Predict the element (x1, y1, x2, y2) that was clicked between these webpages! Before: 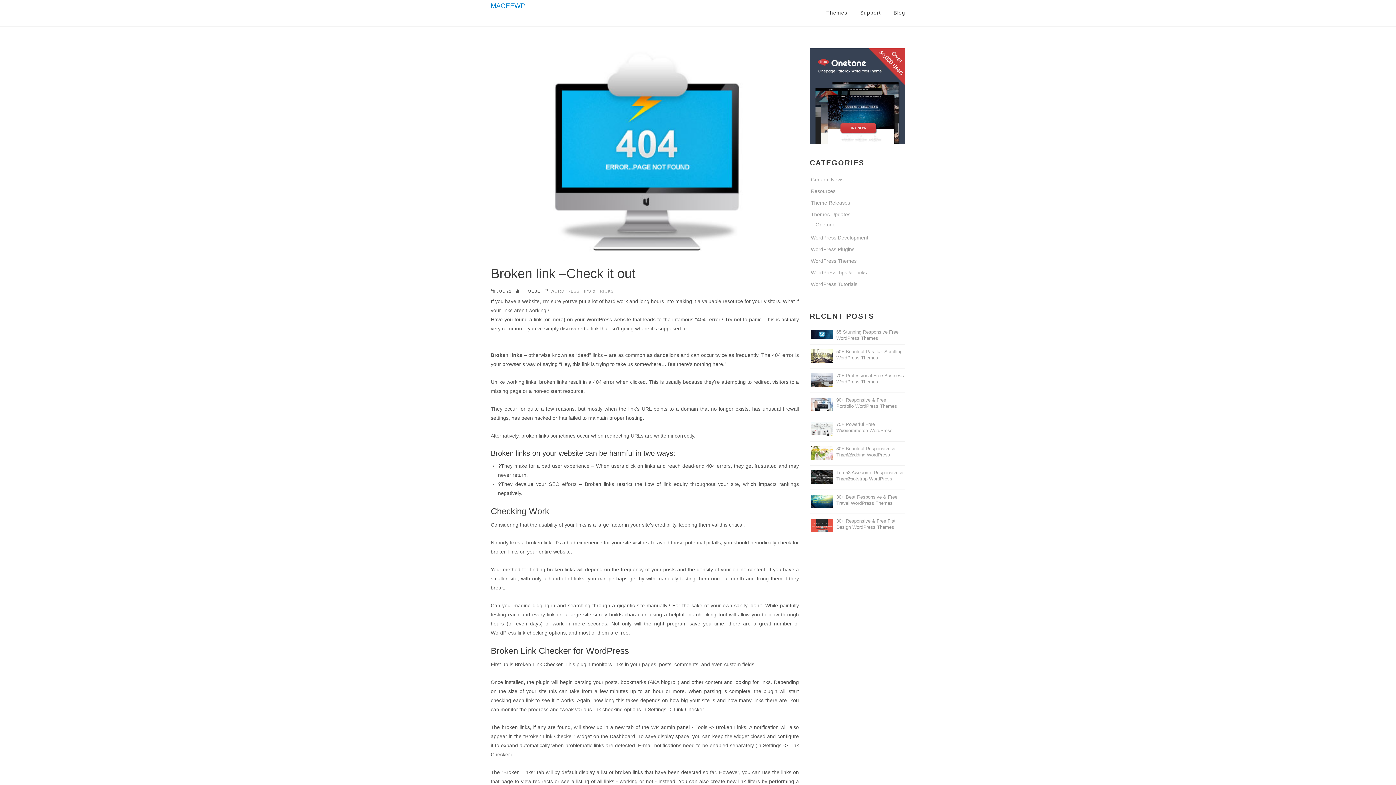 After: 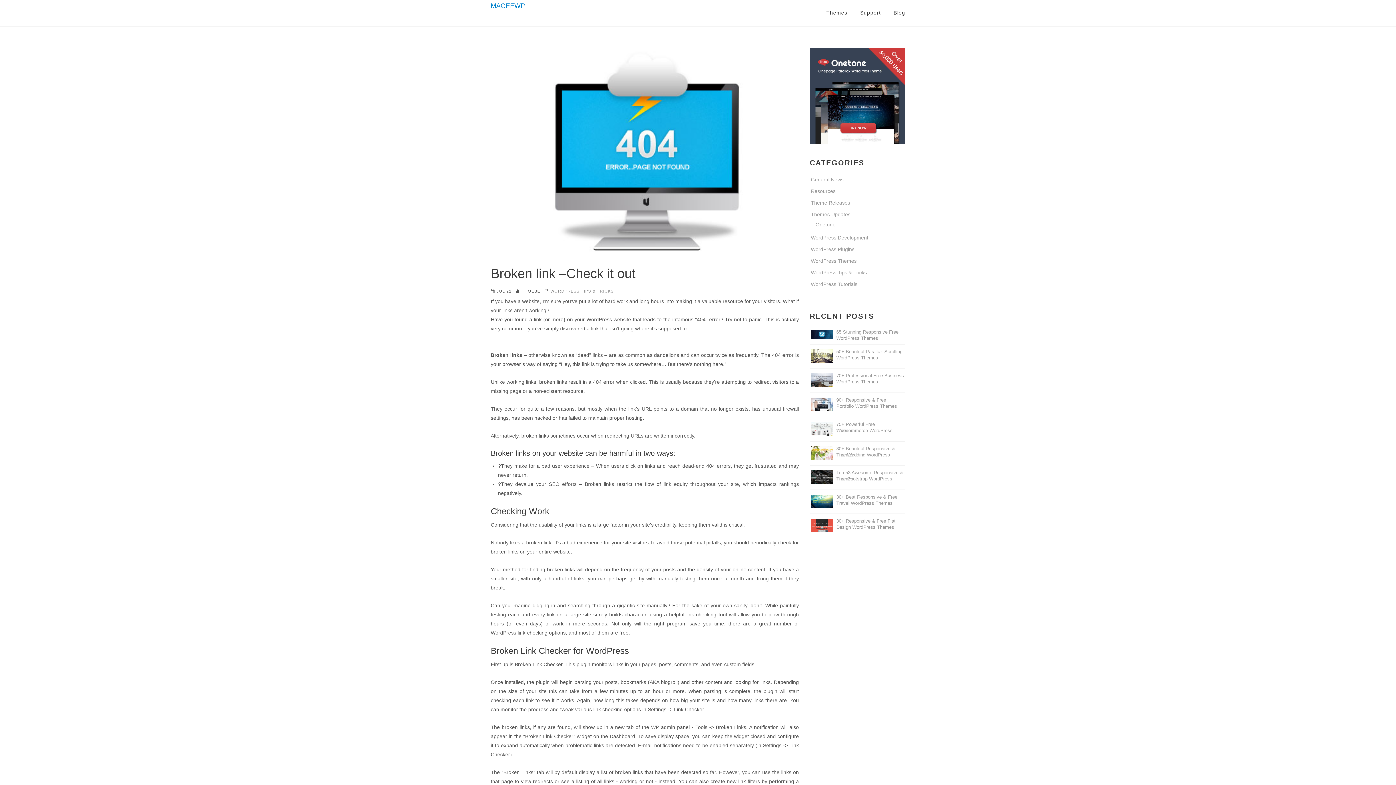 Action: bbox: (810, 48, 905, 143)